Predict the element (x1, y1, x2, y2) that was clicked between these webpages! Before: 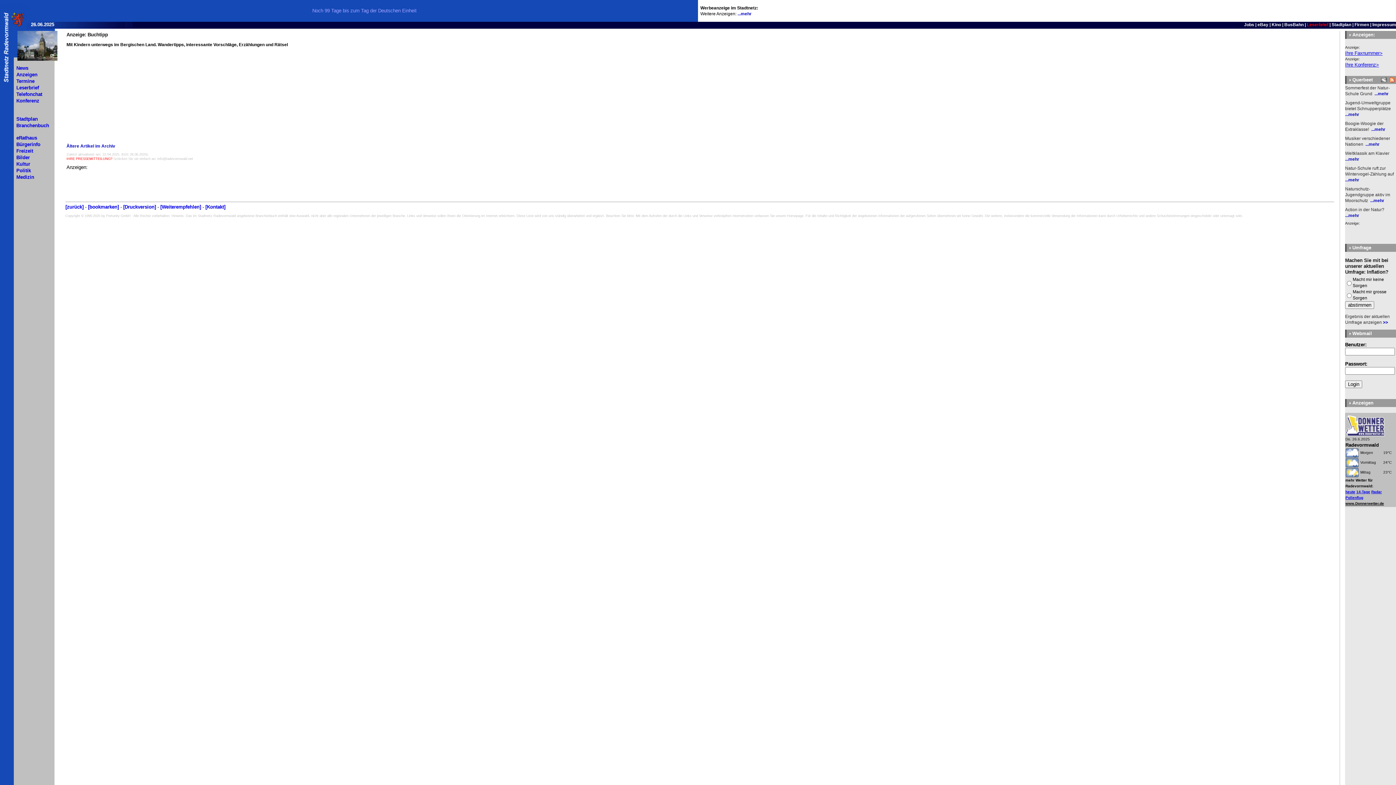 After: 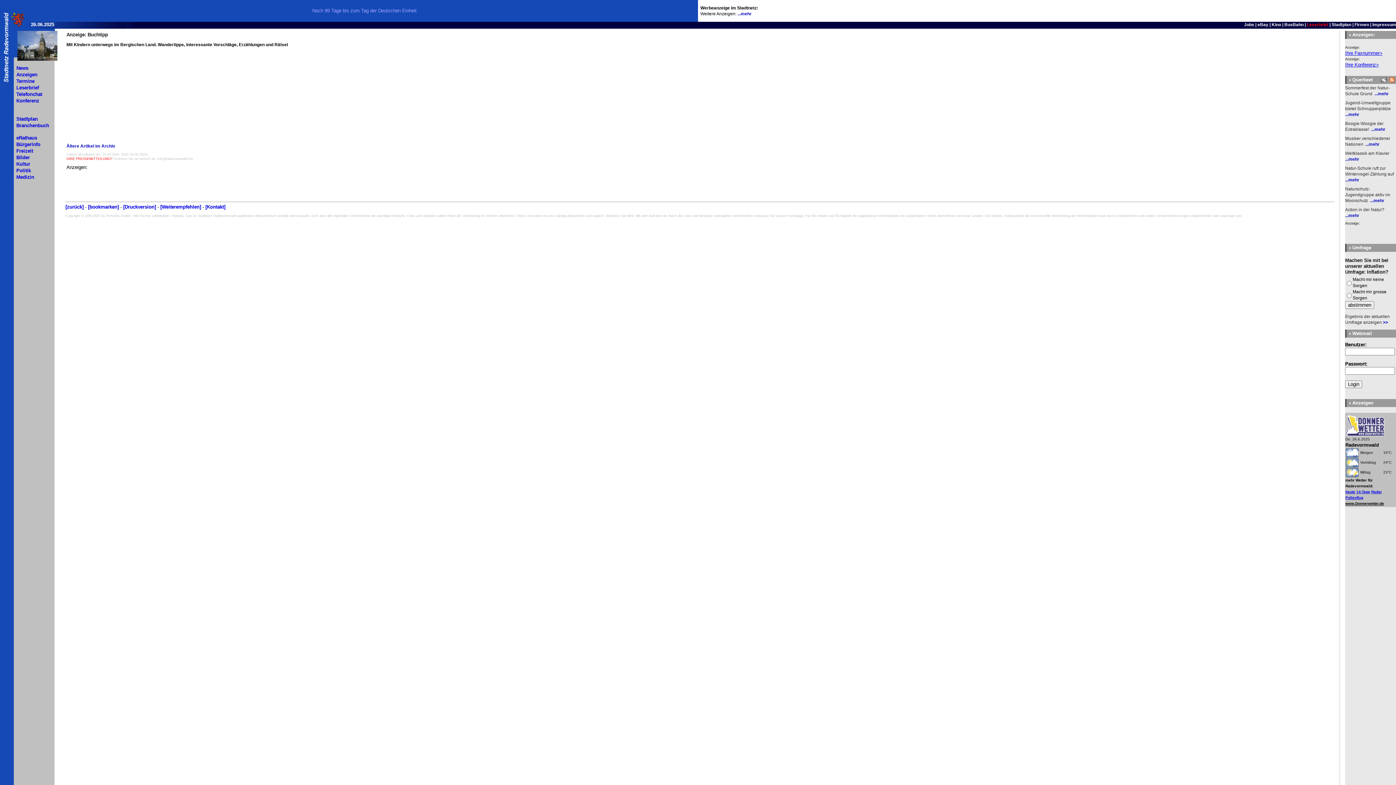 Action: label: heute bbox: (1345, 490, 1355, 494)